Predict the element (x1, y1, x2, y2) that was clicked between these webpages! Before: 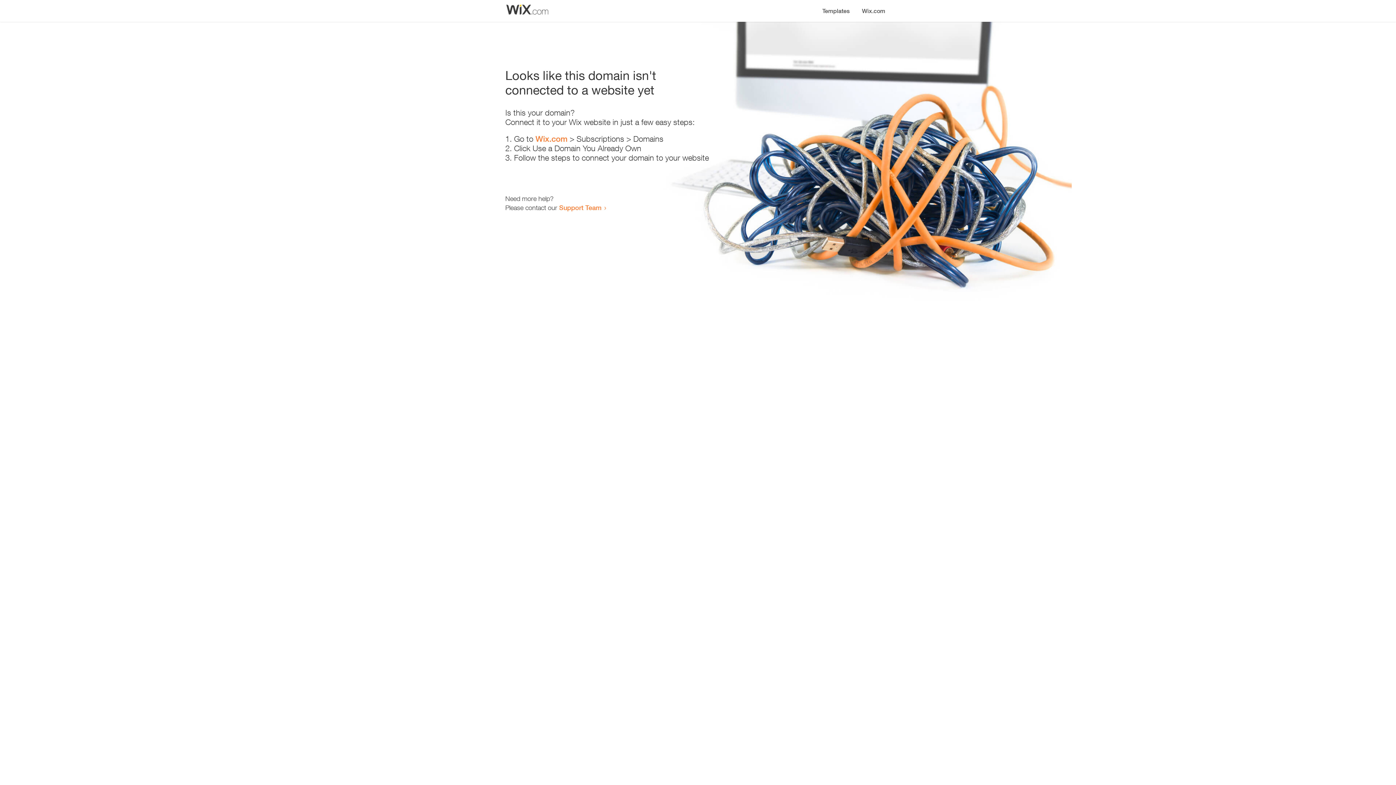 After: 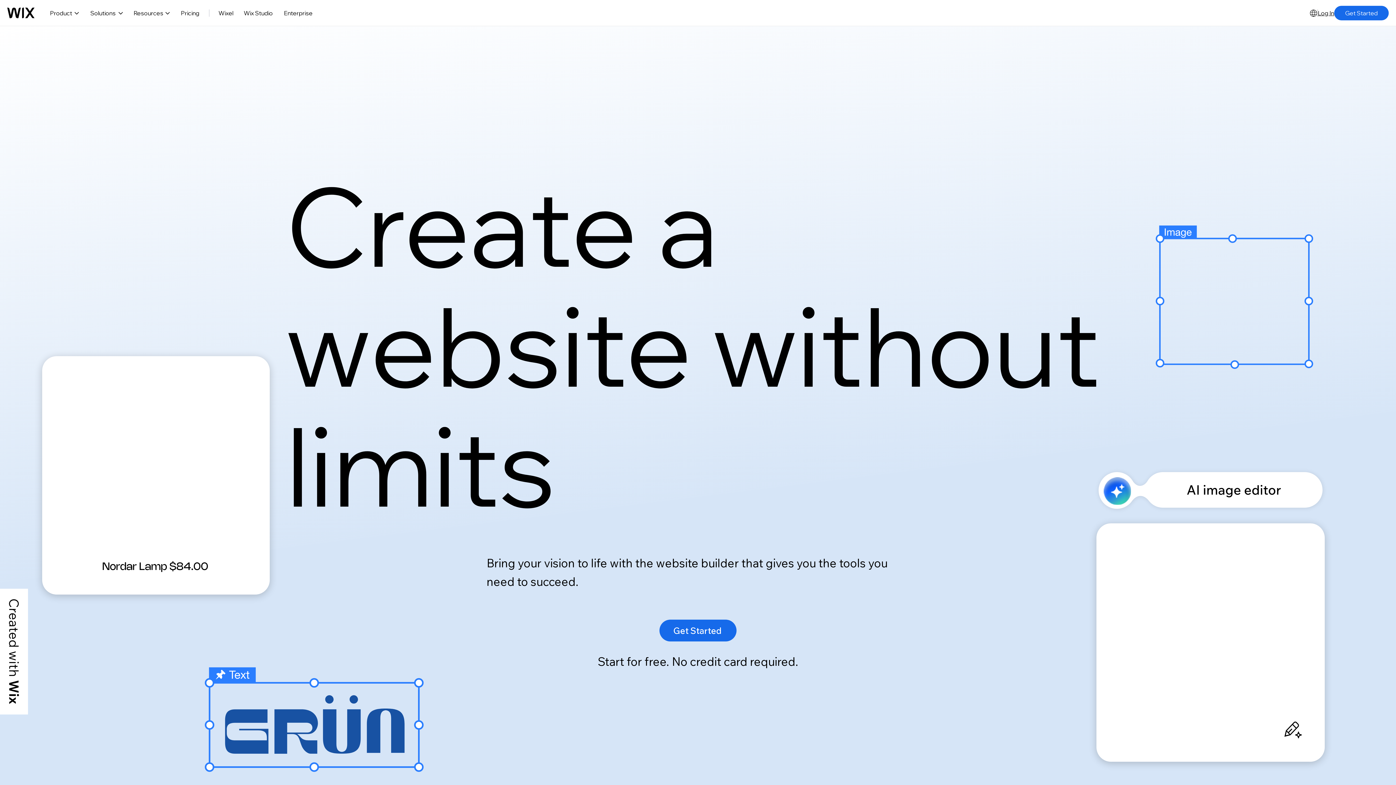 Action: bbox: (856, 0, 890, 14) label: Wix.com